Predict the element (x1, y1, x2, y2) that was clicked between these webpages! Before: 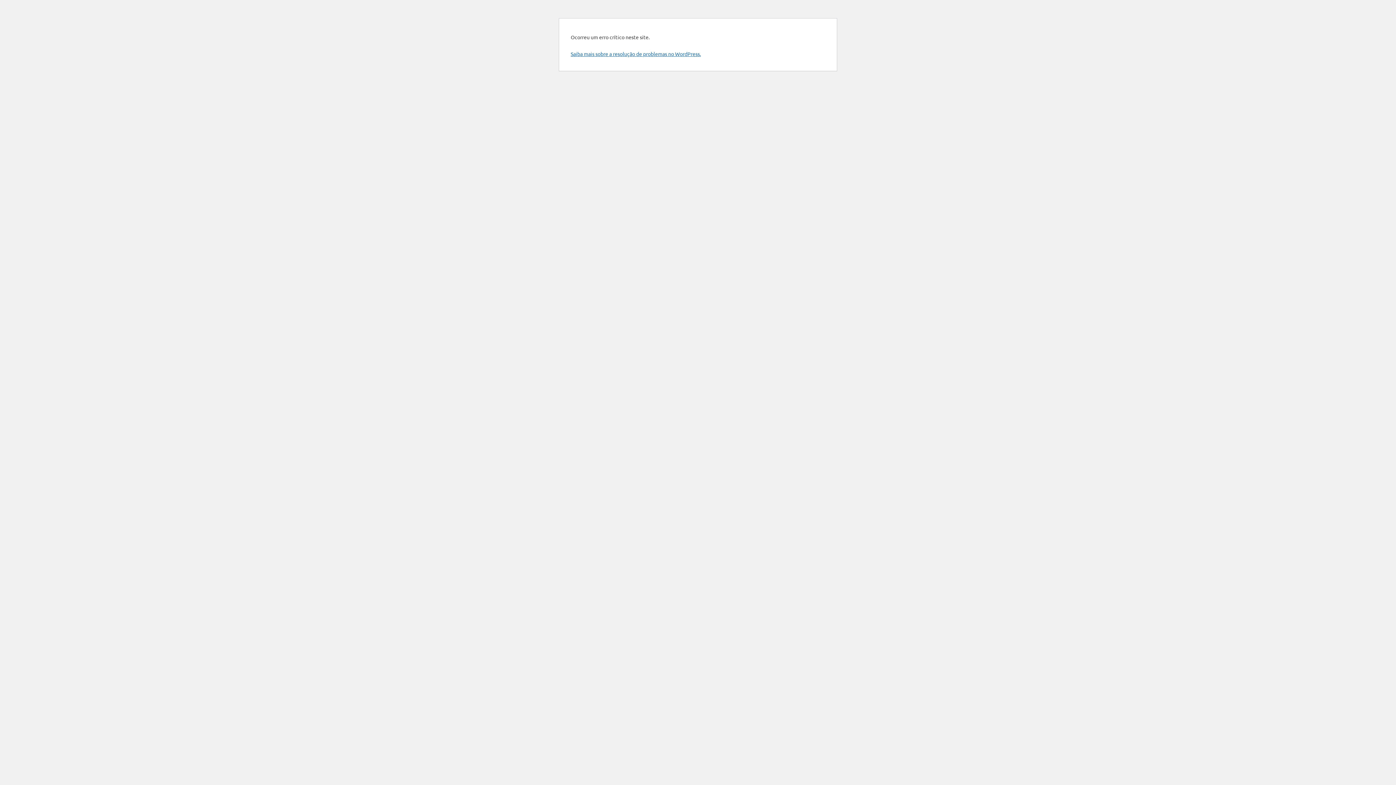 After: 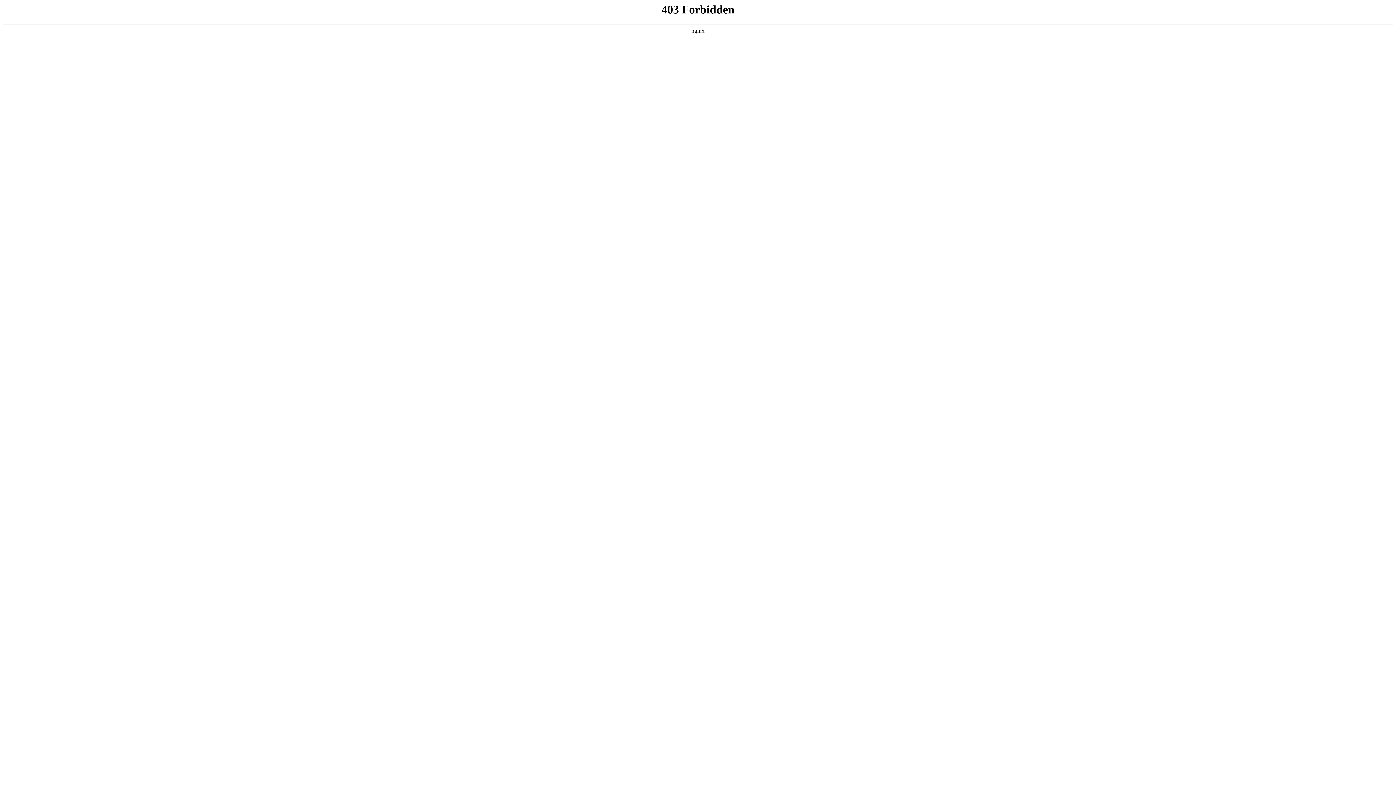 Action: label: Saiba mais sobre a resolução de problemas no WordPress. bbox: (570, 50, 701, 57)